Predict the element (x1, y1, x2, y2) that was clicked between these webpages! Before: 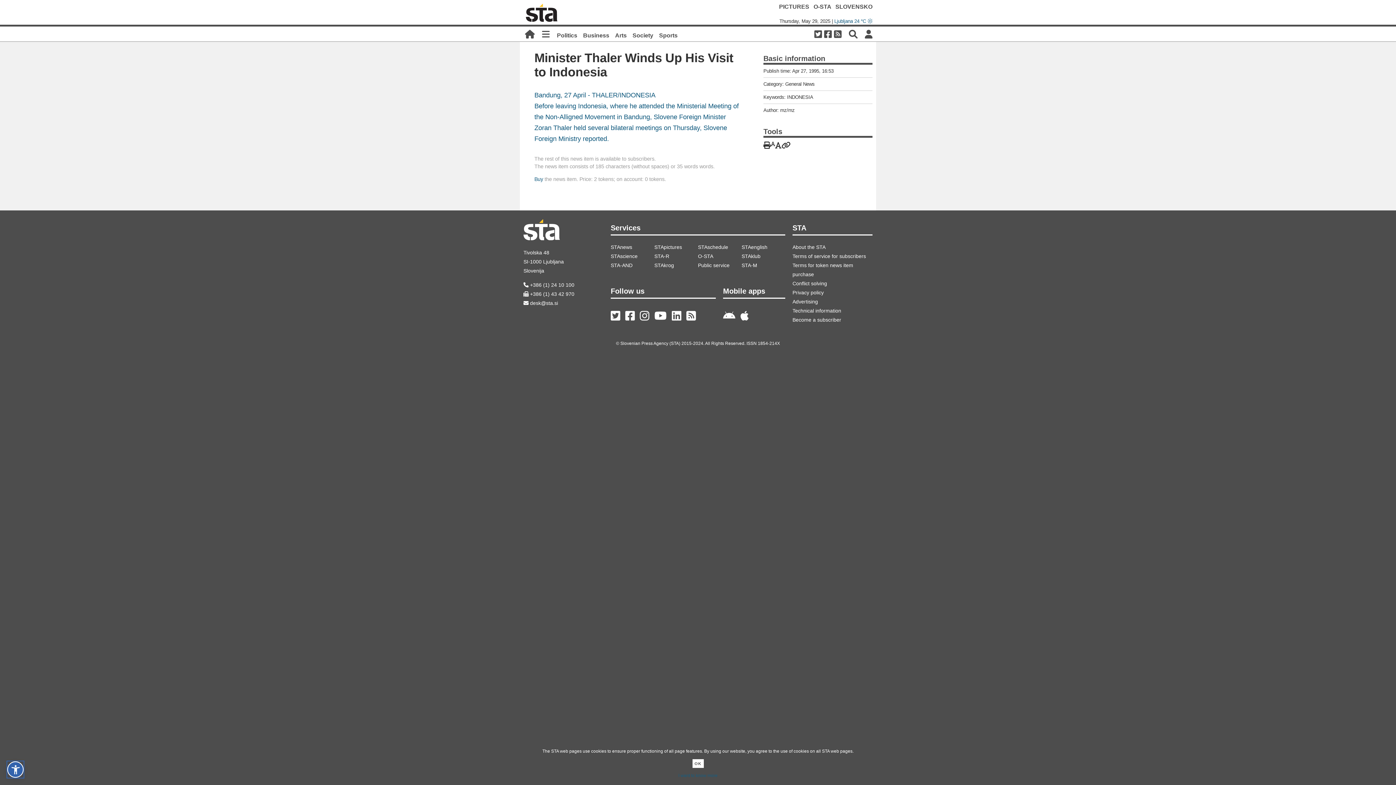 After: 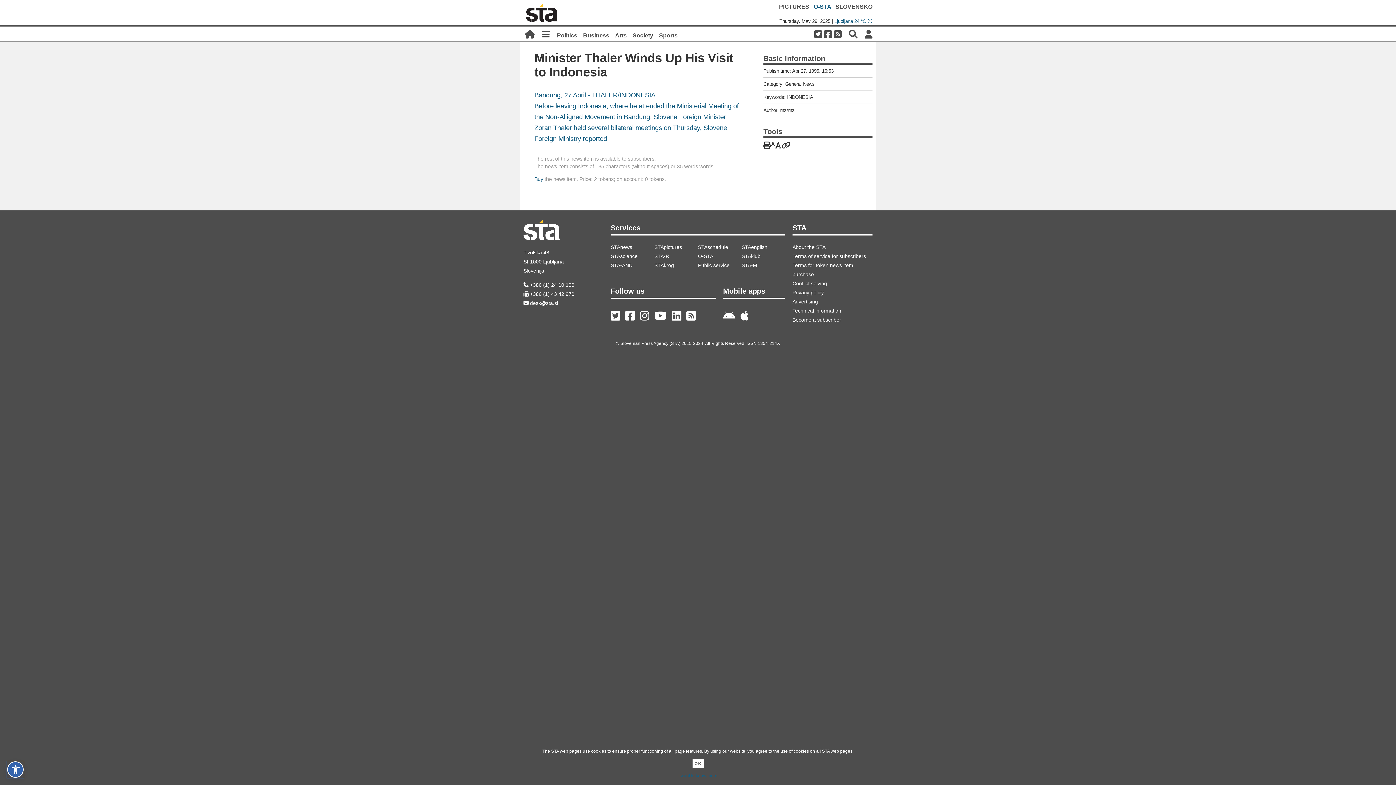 Action: bbox: (813, 3, 831, 9) label: O-STA